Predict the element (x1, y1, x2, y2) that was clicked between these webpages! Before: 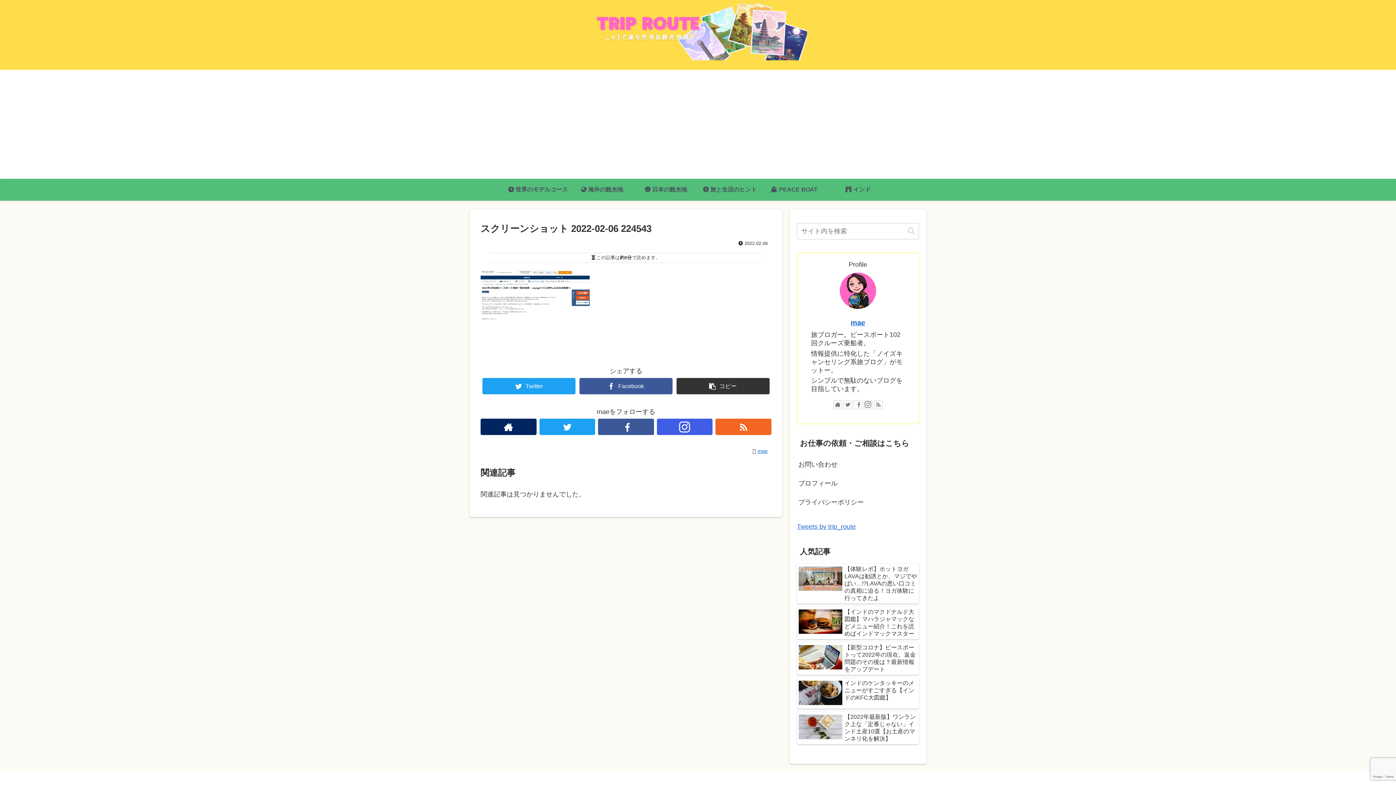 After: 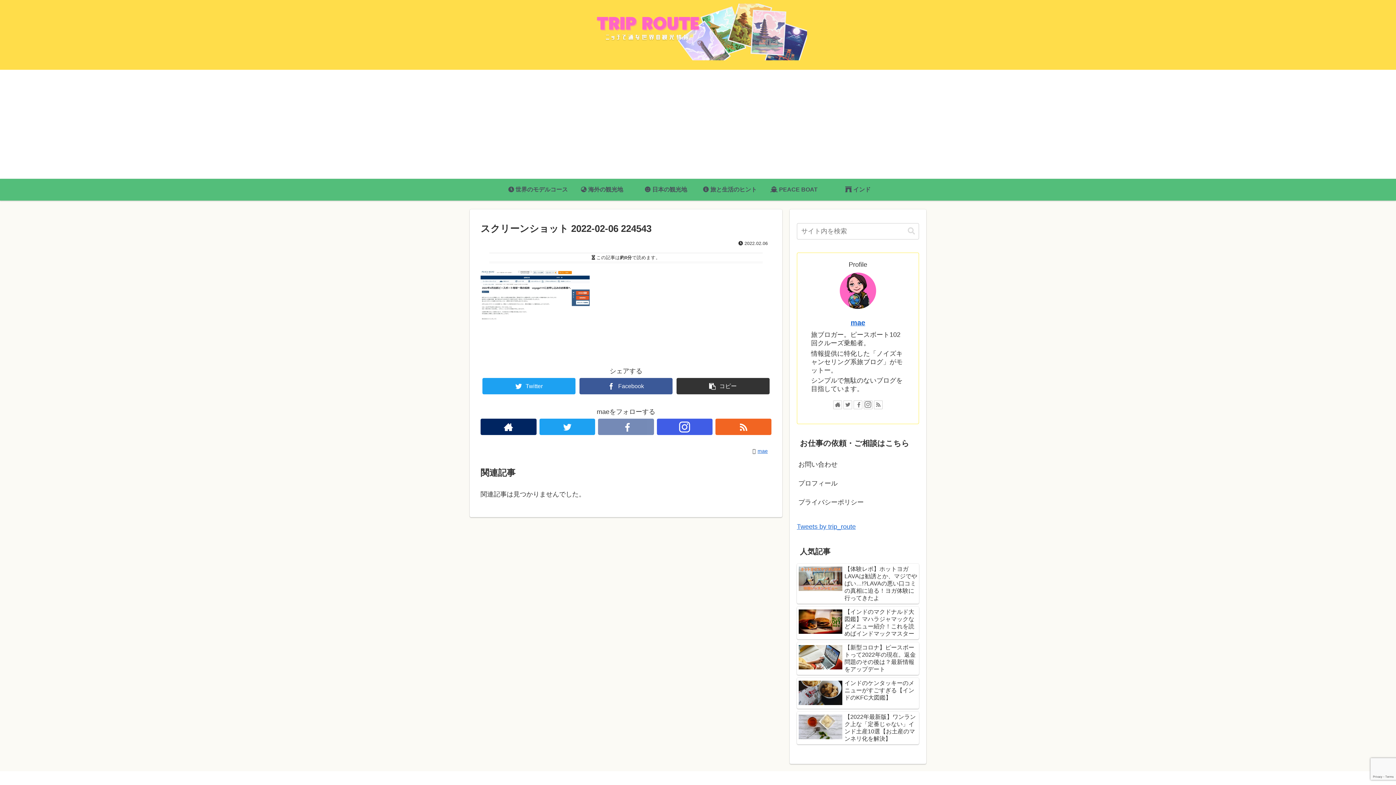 Action: bbox: (598, 418, 654, 435)